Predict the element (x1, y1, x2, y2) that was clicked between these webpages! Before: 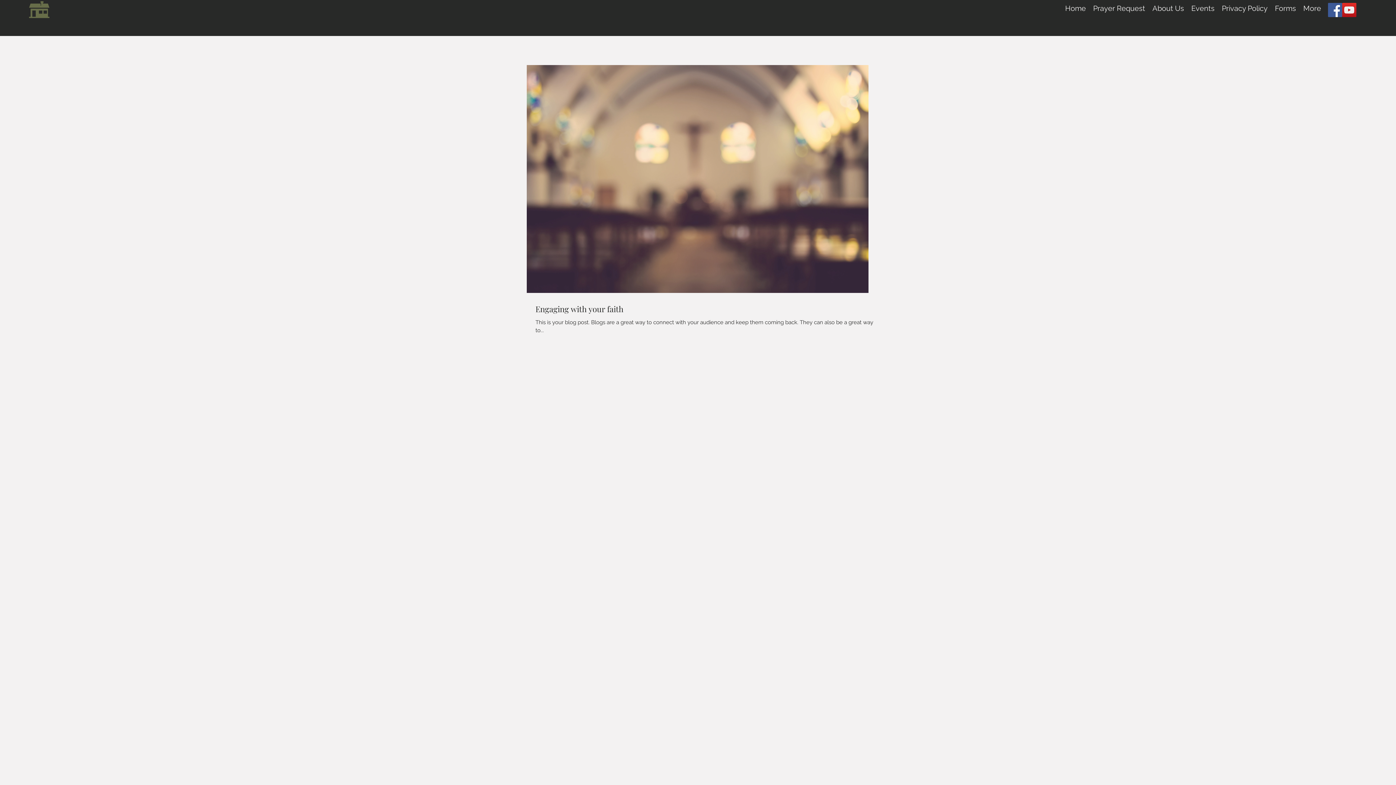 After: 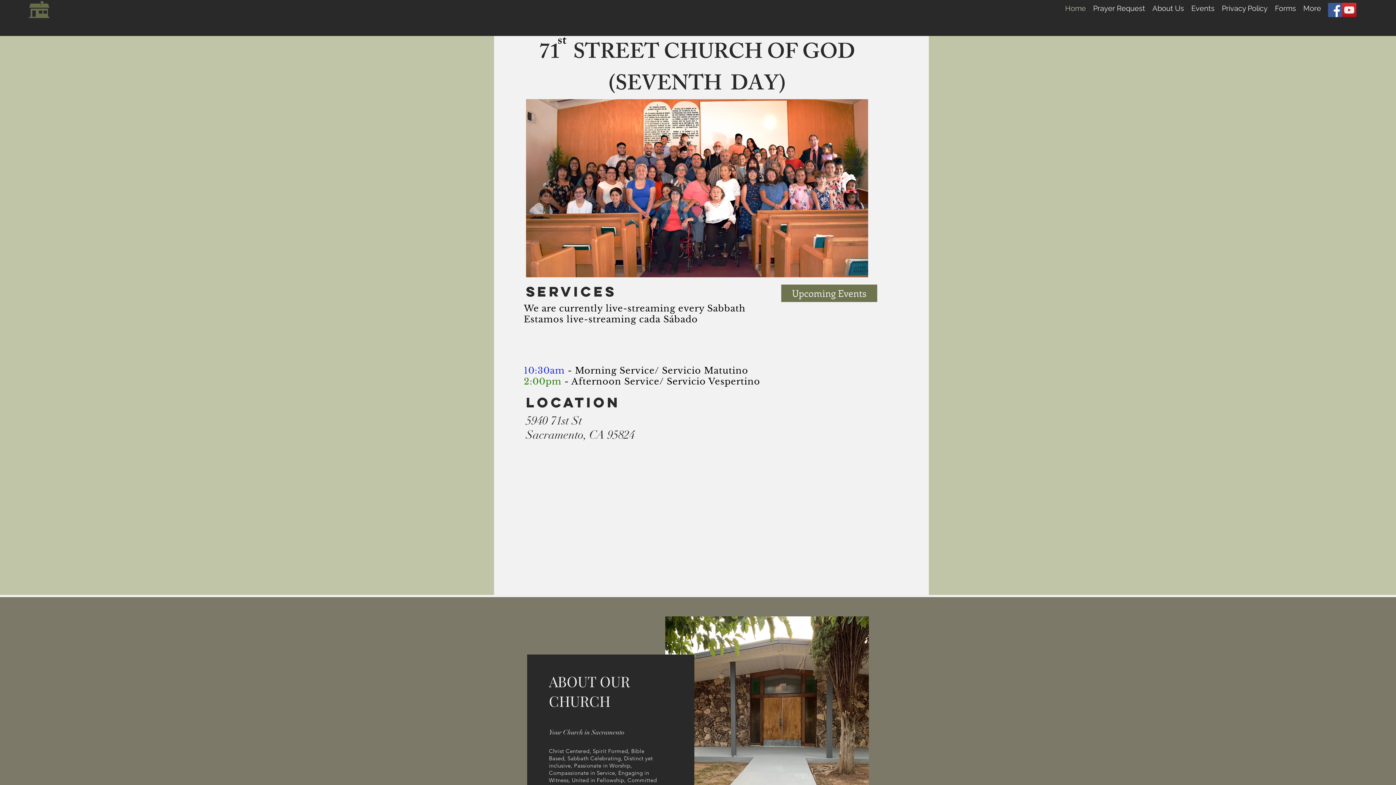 Action: bbox: (29, 1, 49, 18)